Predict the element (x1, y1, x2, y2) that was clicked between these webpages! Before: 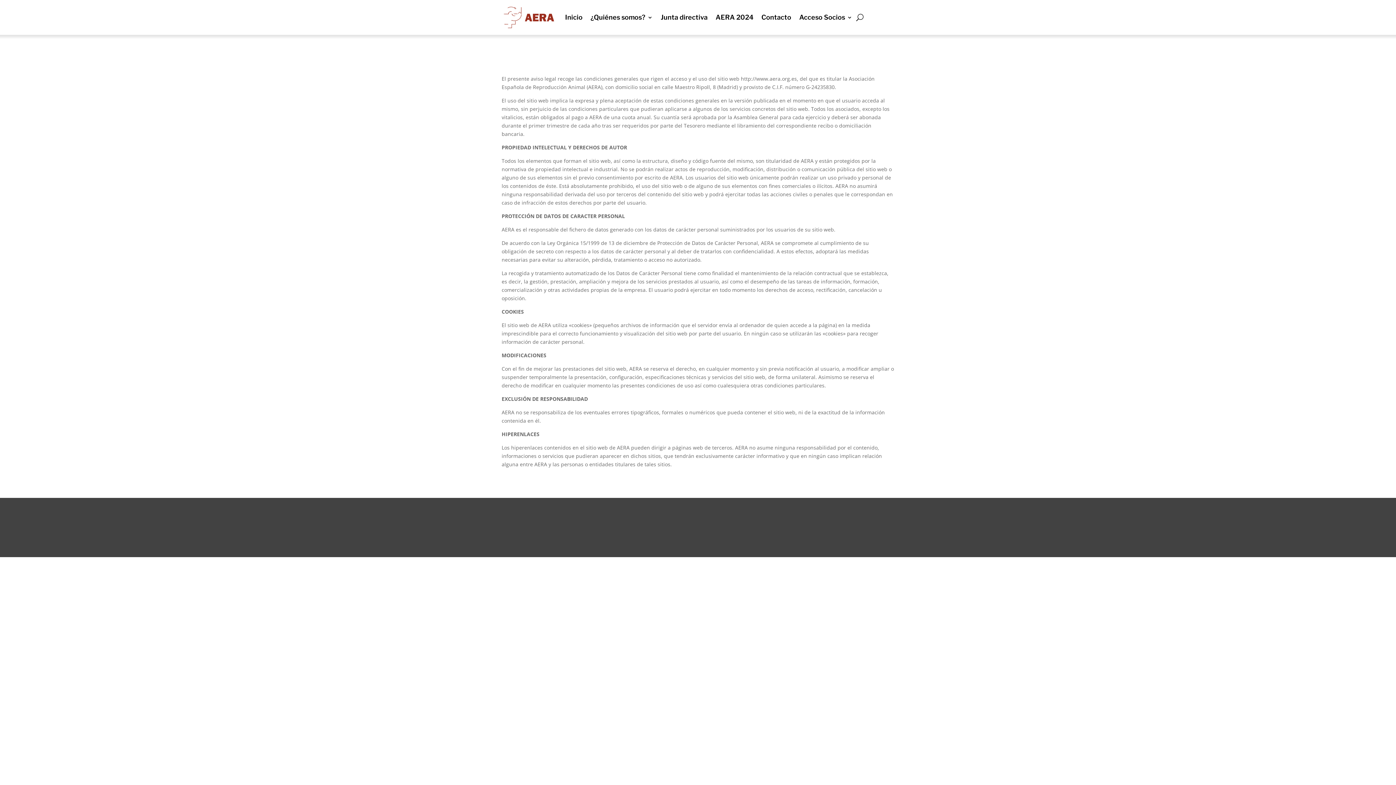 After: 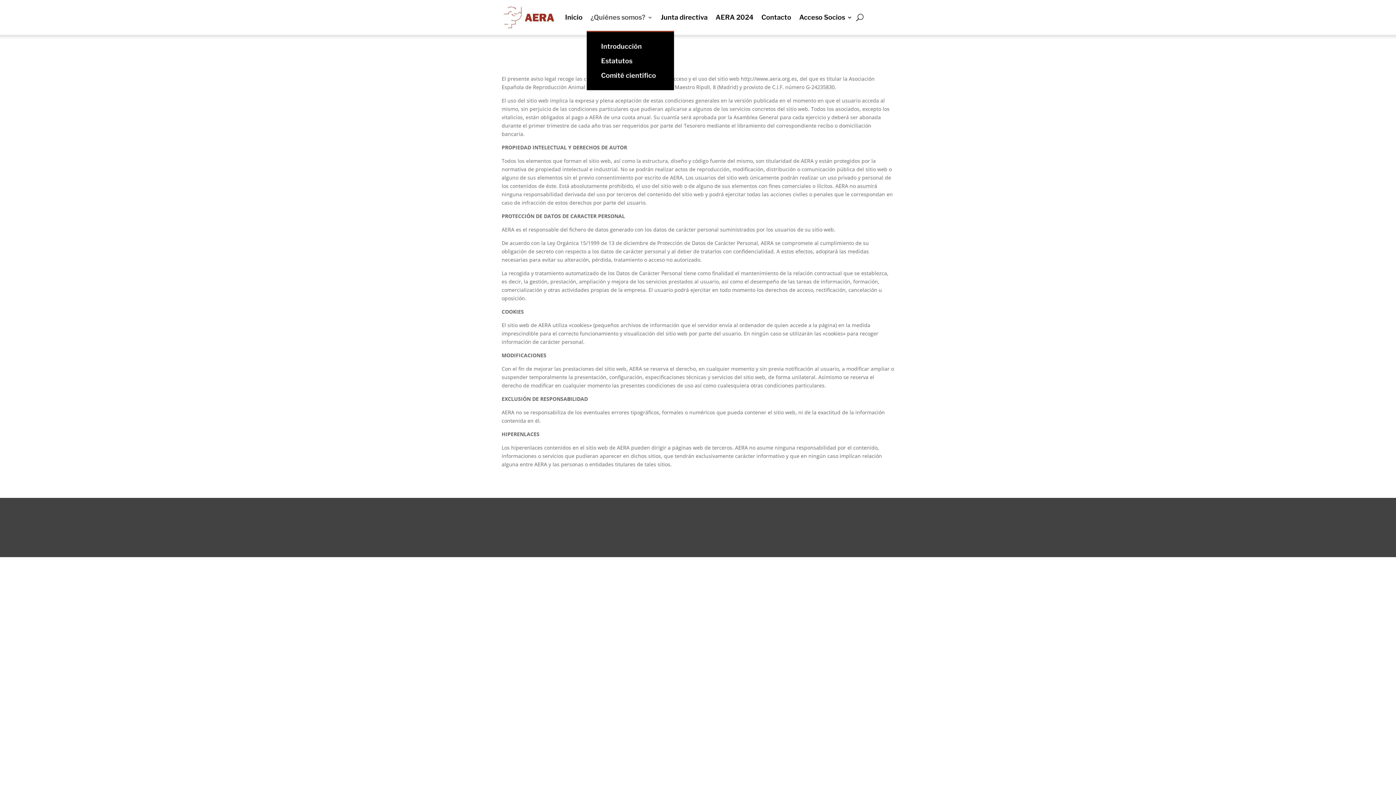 Action: bbox: (590, 3, 652, 31) label: ¿Quiénes somos?